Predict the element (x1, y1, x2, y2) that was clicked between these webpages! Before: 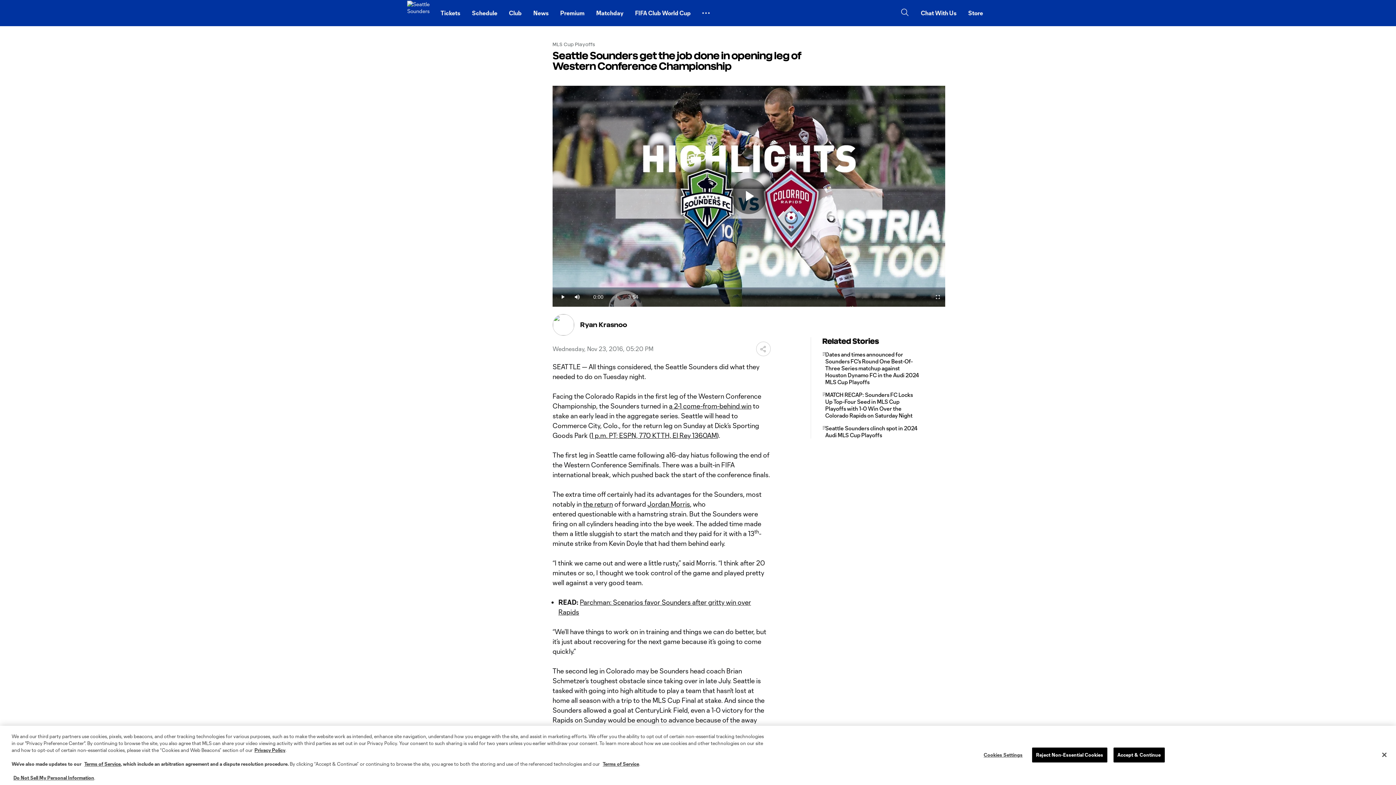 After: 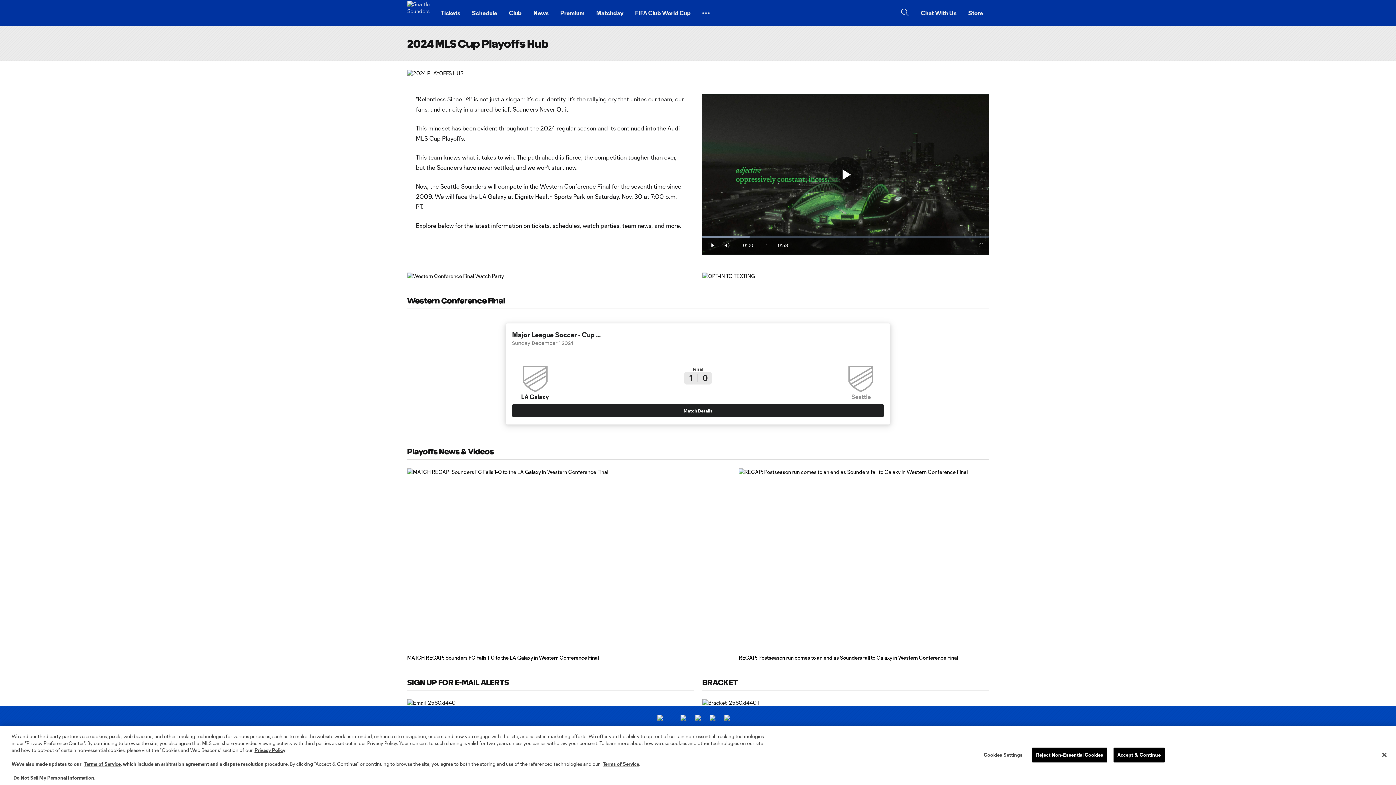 Action: bbox: (591, 252, 717, 260) label: 1 p.m. PT; ESPN, 770 KTTH, El Rey 1360AM